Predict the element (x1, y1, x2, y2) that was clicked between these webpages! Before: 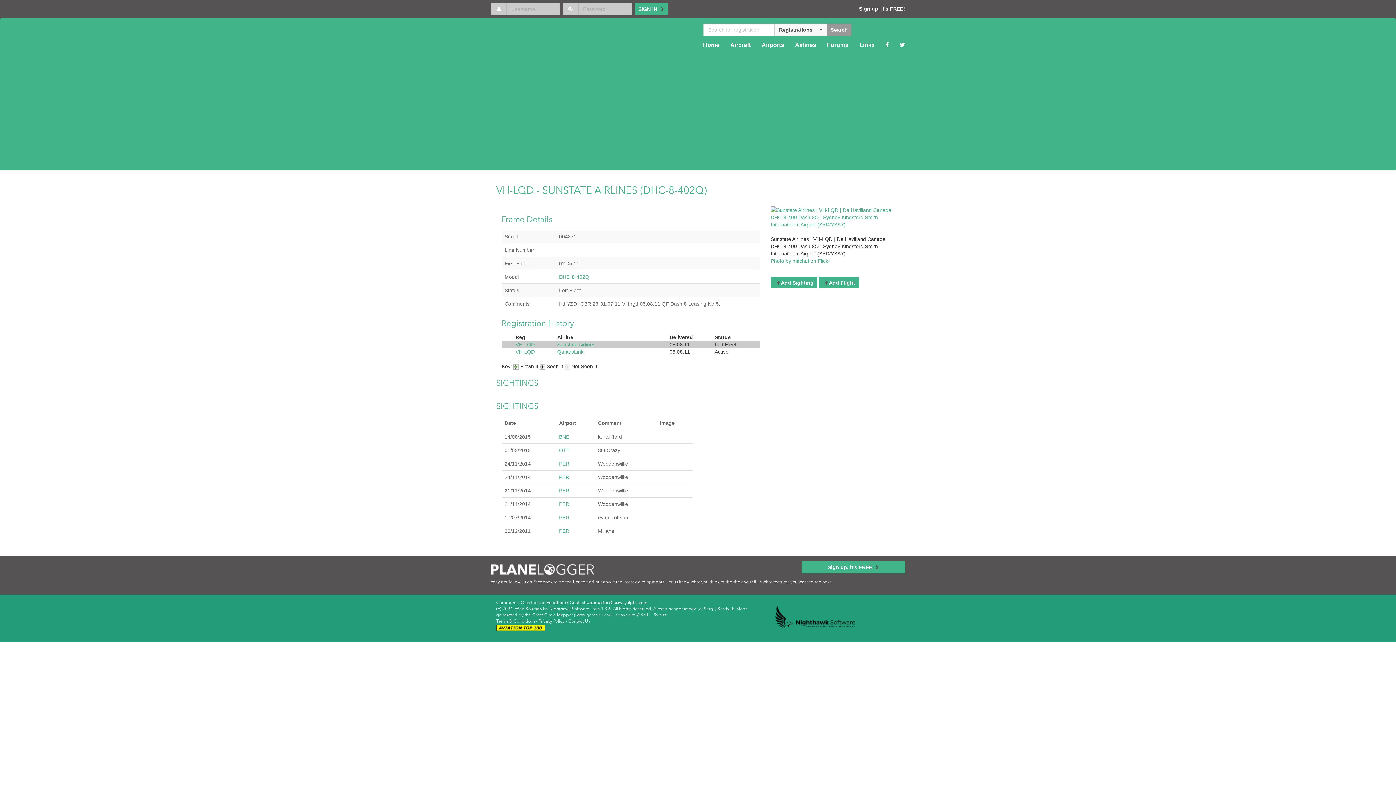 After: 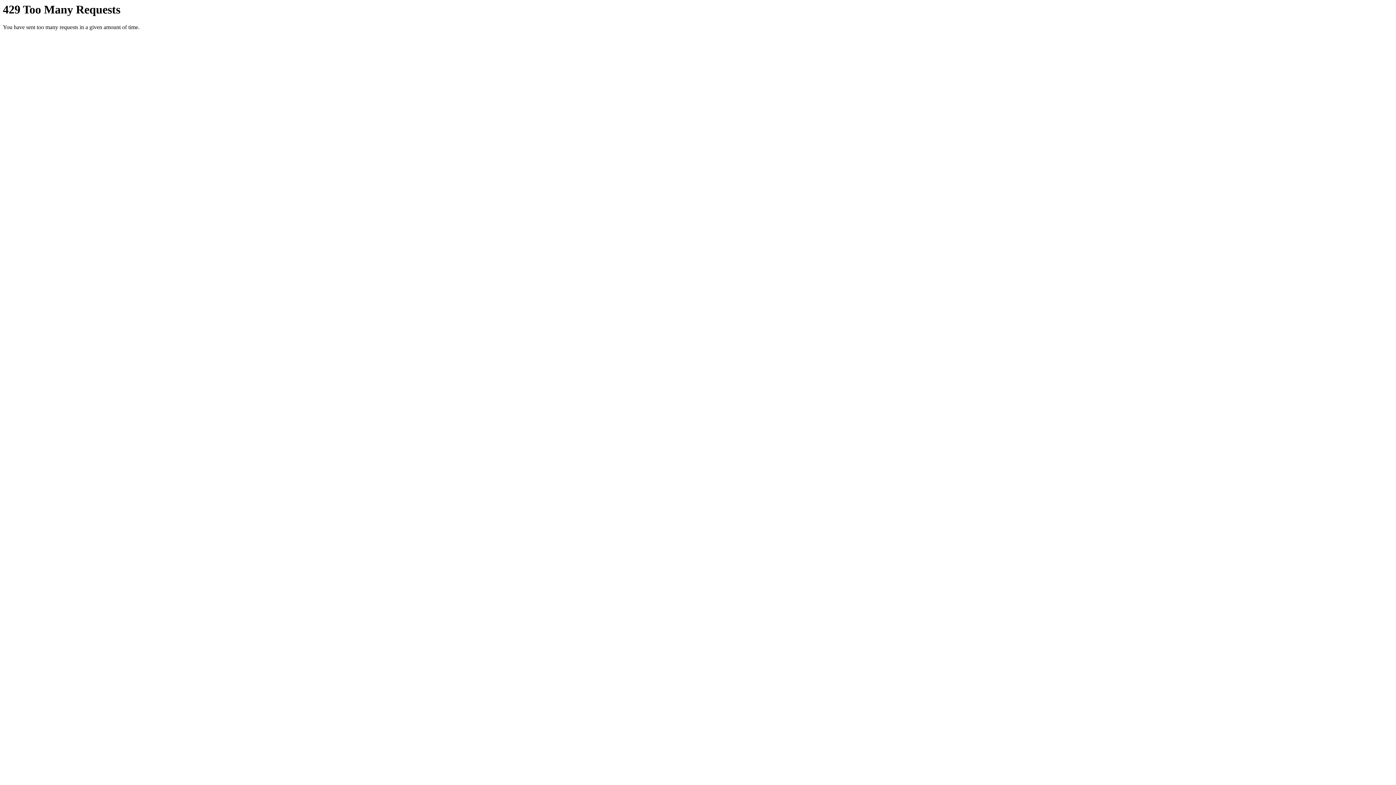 Action: label: Photo by mitchul on Flickr bbox: (770, 258, 830, 264)